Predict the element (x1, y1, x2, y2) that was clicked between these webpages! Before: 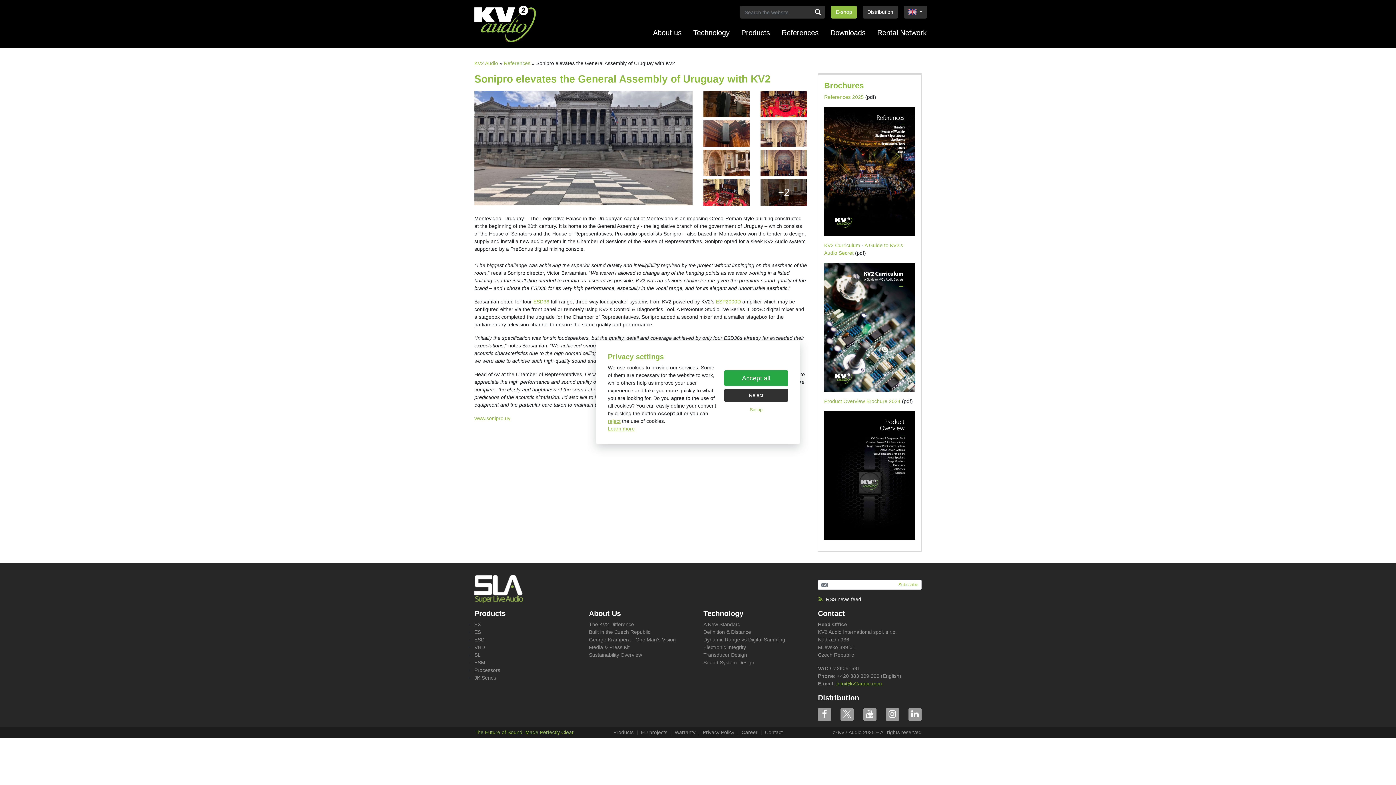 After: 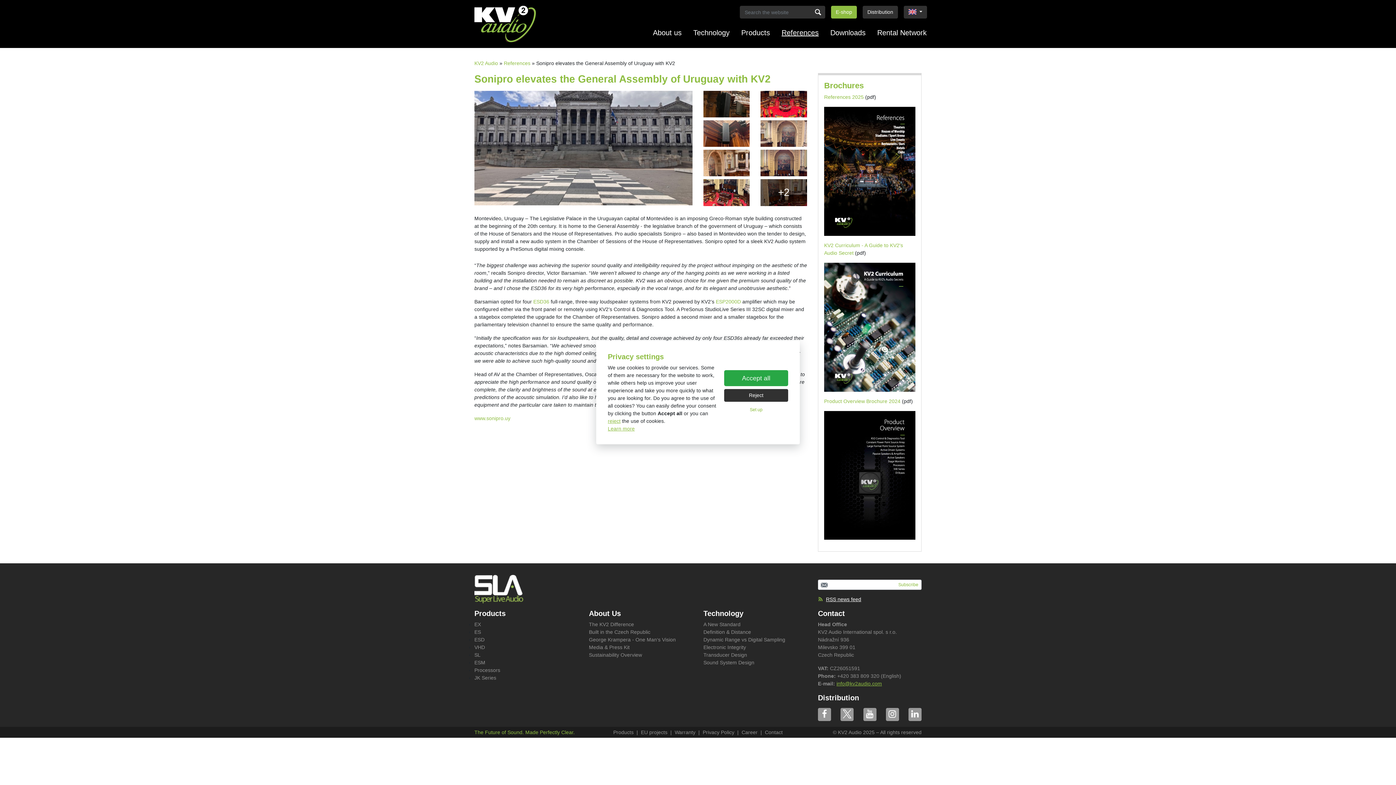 Action: label: RSS news feed bbox: (818, 596, 861, 602)